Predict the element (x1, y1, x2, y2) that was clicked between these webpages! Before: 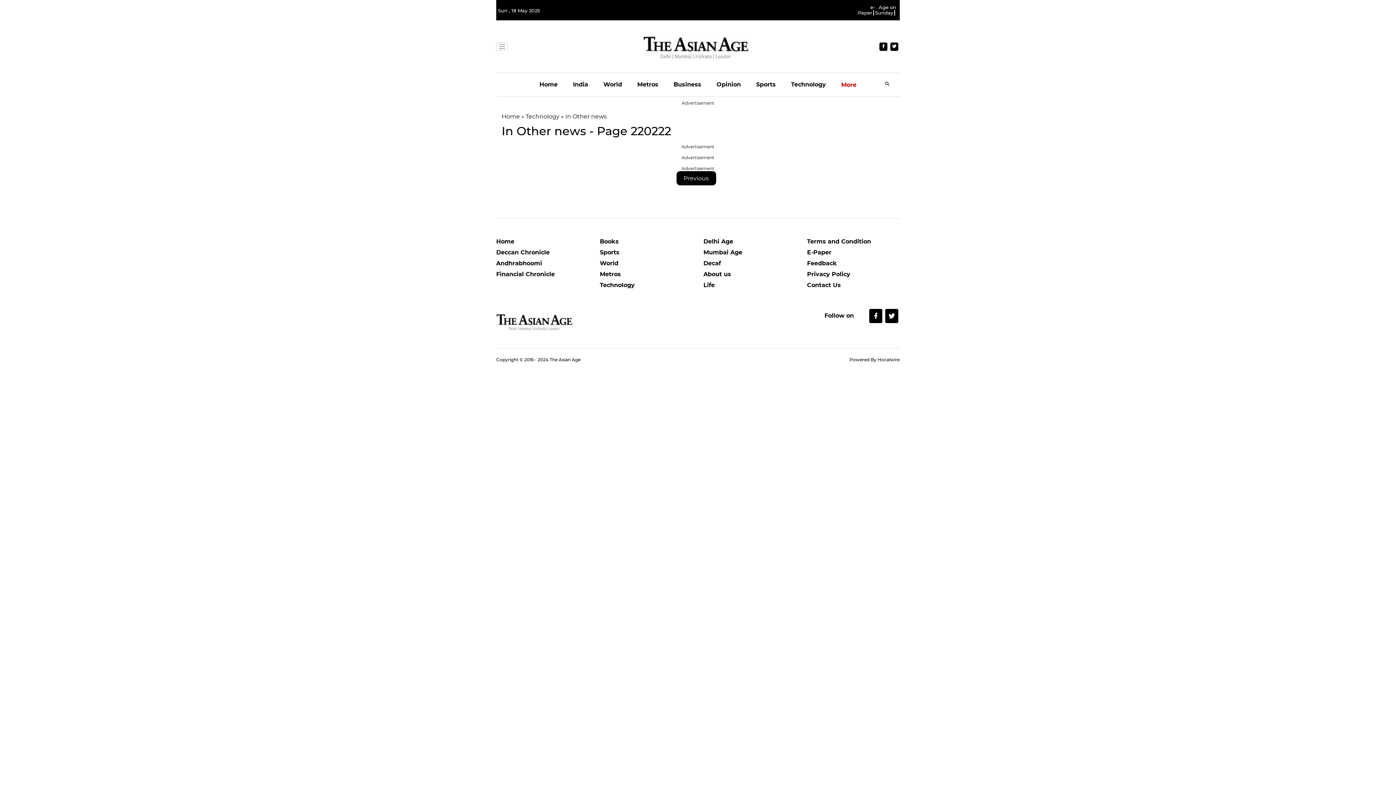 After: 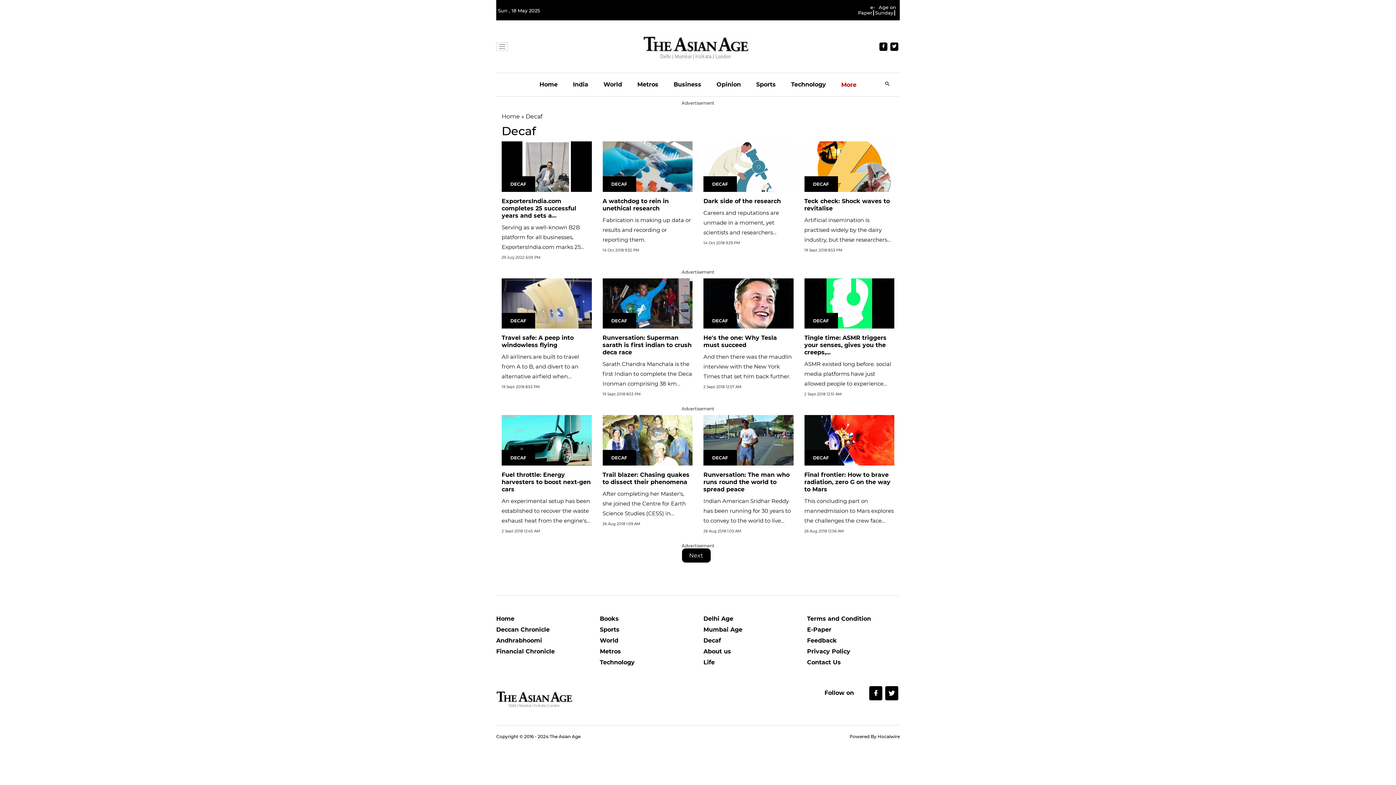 Action: label: Decaf bbox: (703, 260, 796, 270)